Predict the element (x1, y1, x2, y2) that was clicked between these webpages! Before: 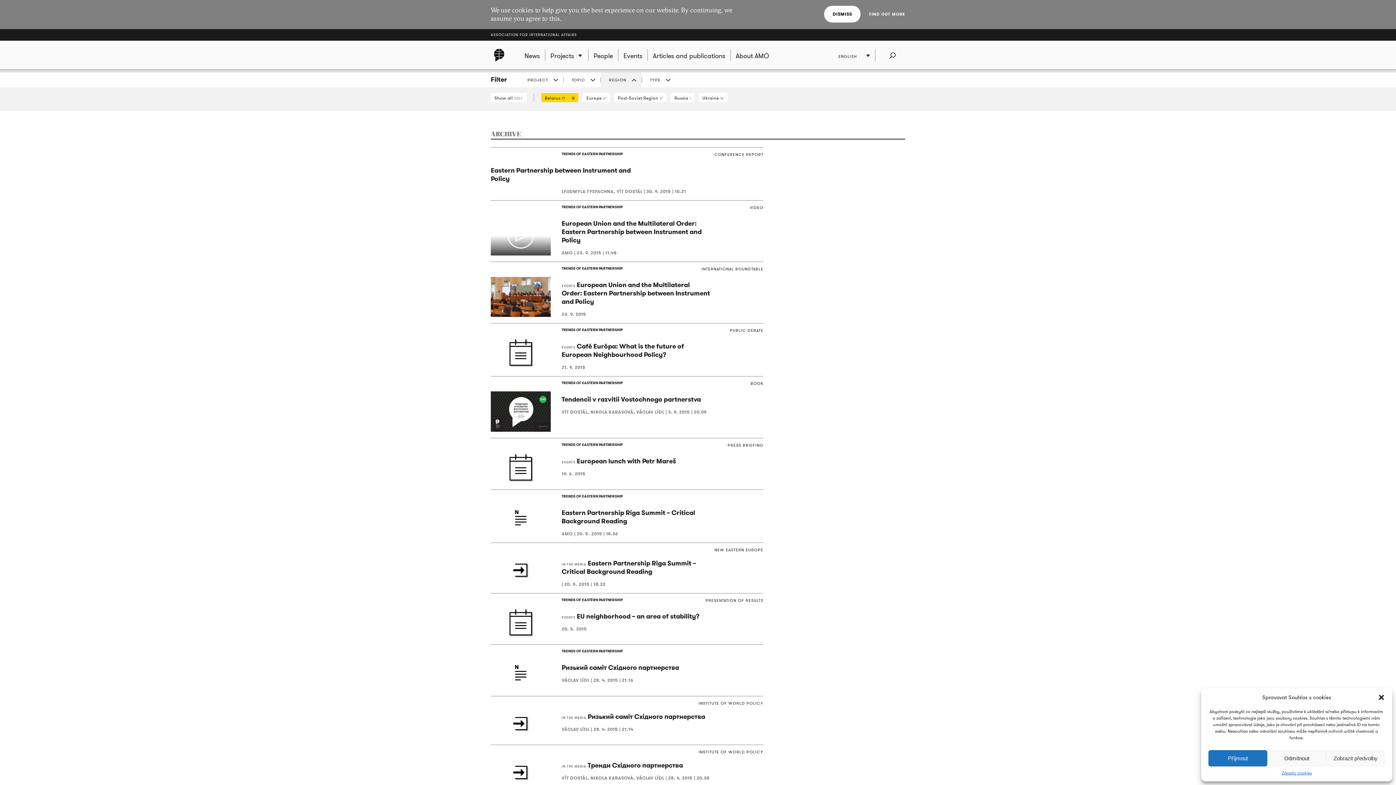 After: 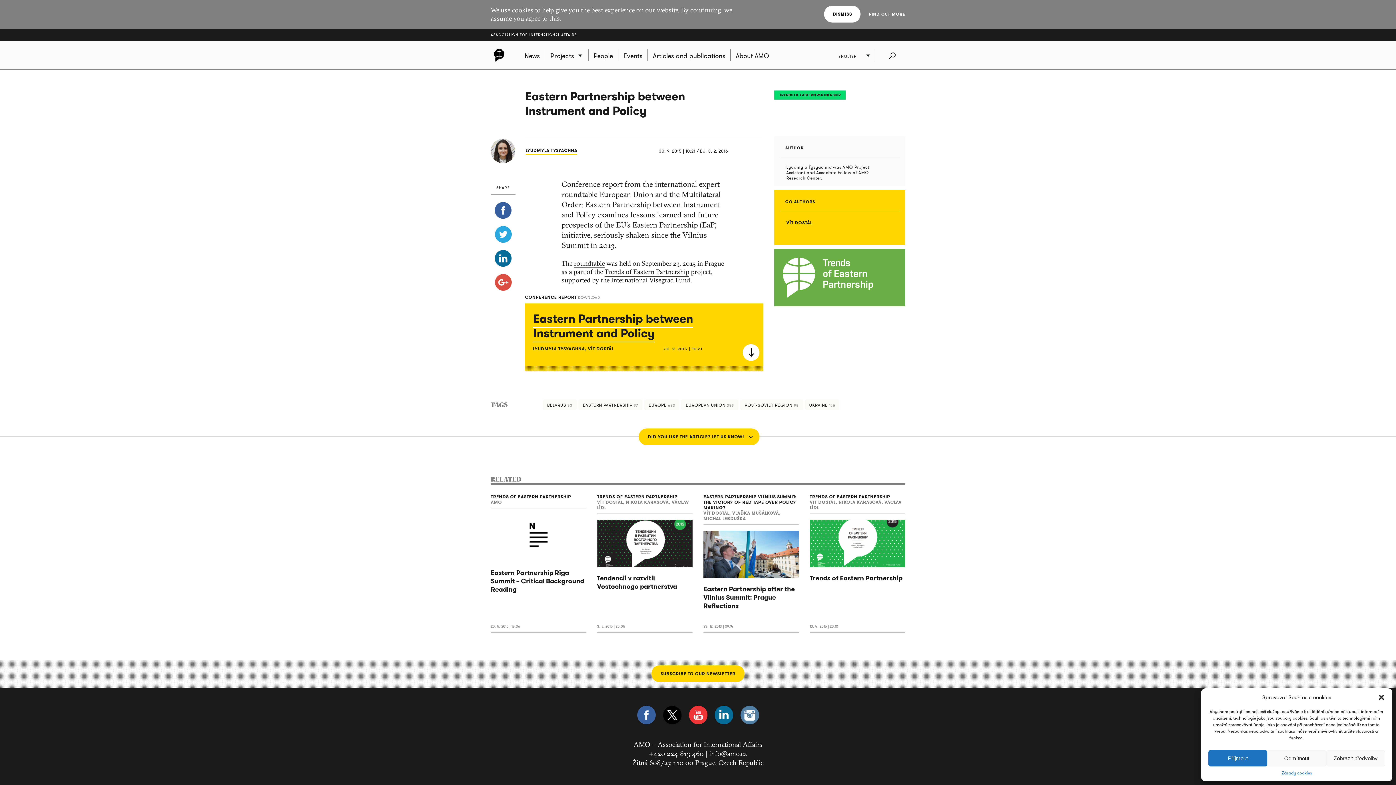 Action: bbox: (490, 166, 630, 183) label: Eastern Partnership between Instrument and Policy